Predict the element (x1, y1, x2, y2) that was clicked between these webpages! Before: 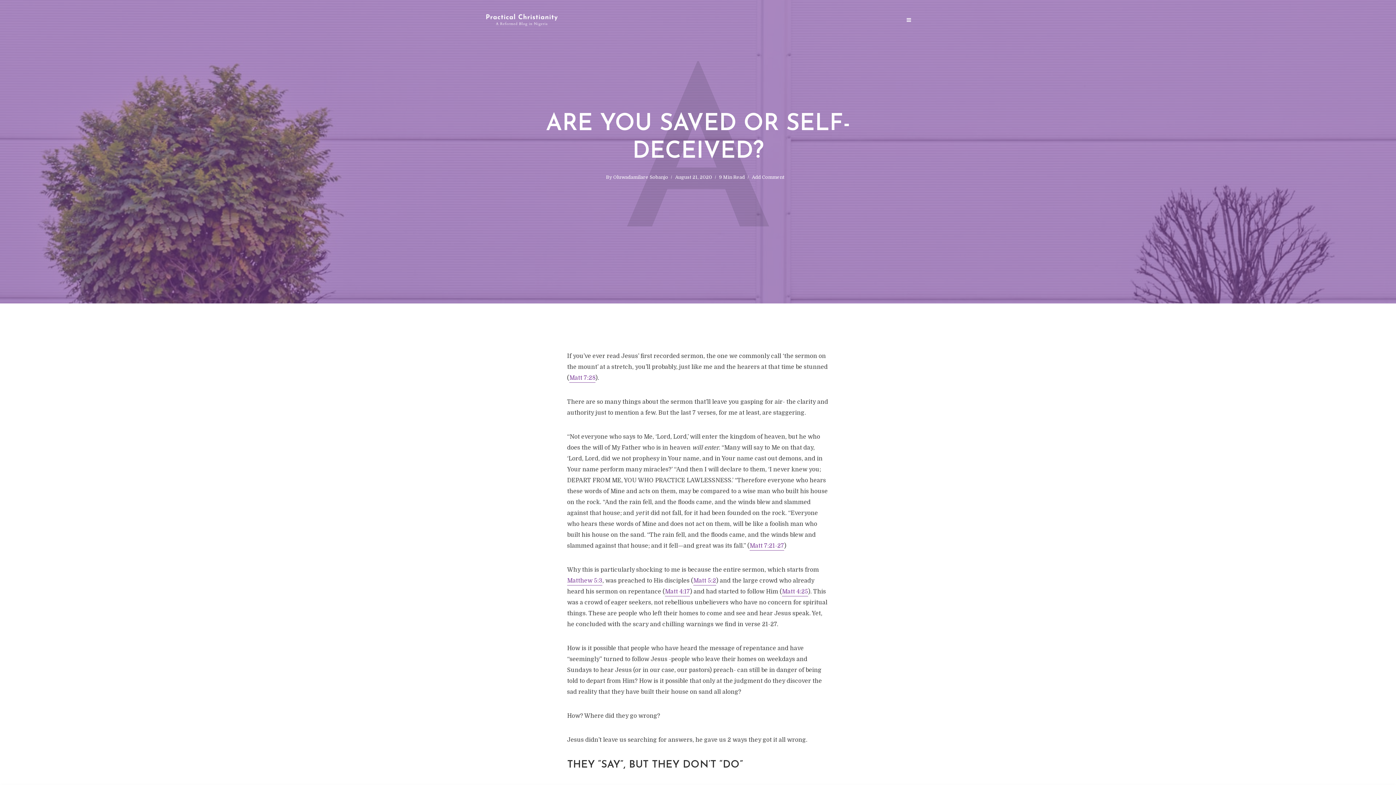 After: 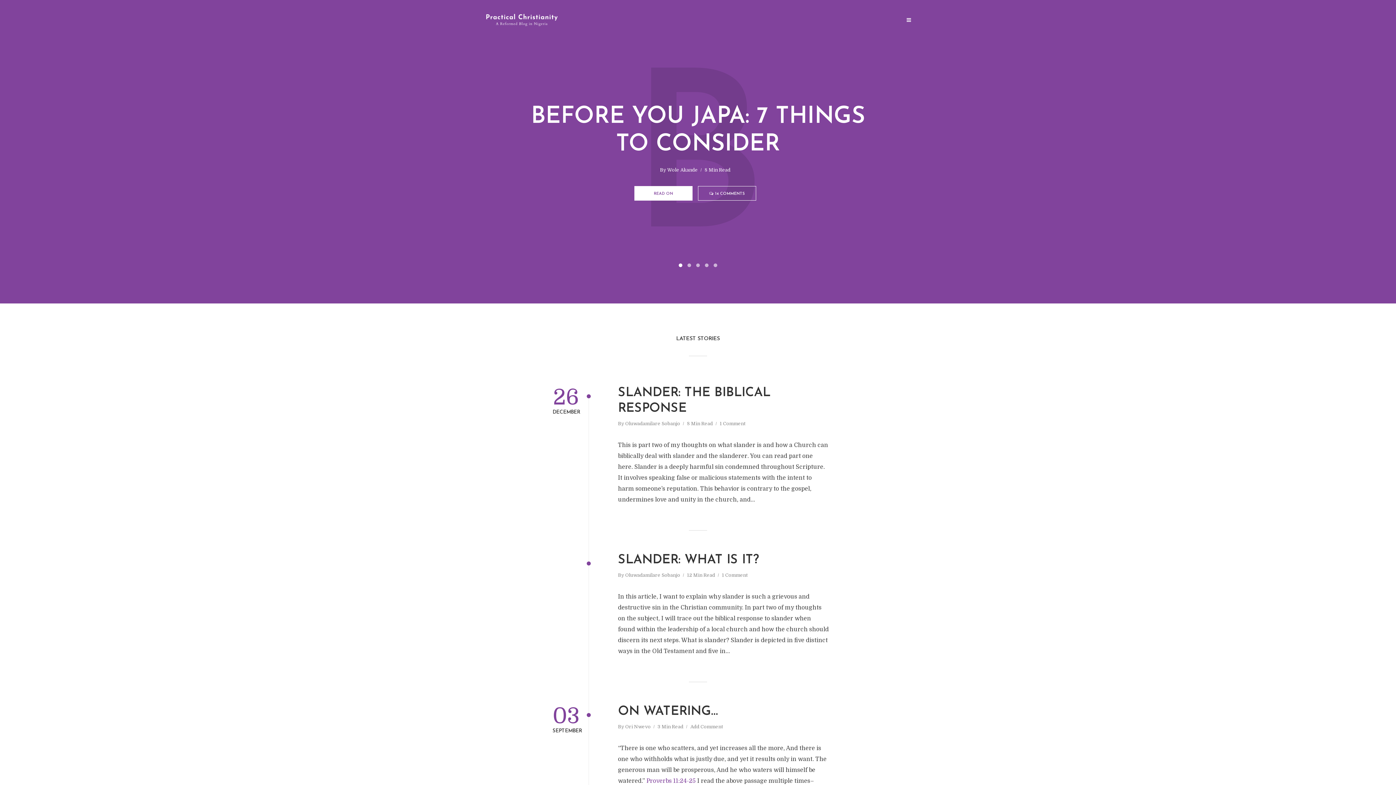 Action: bbox: (485, 15, 558, 23)